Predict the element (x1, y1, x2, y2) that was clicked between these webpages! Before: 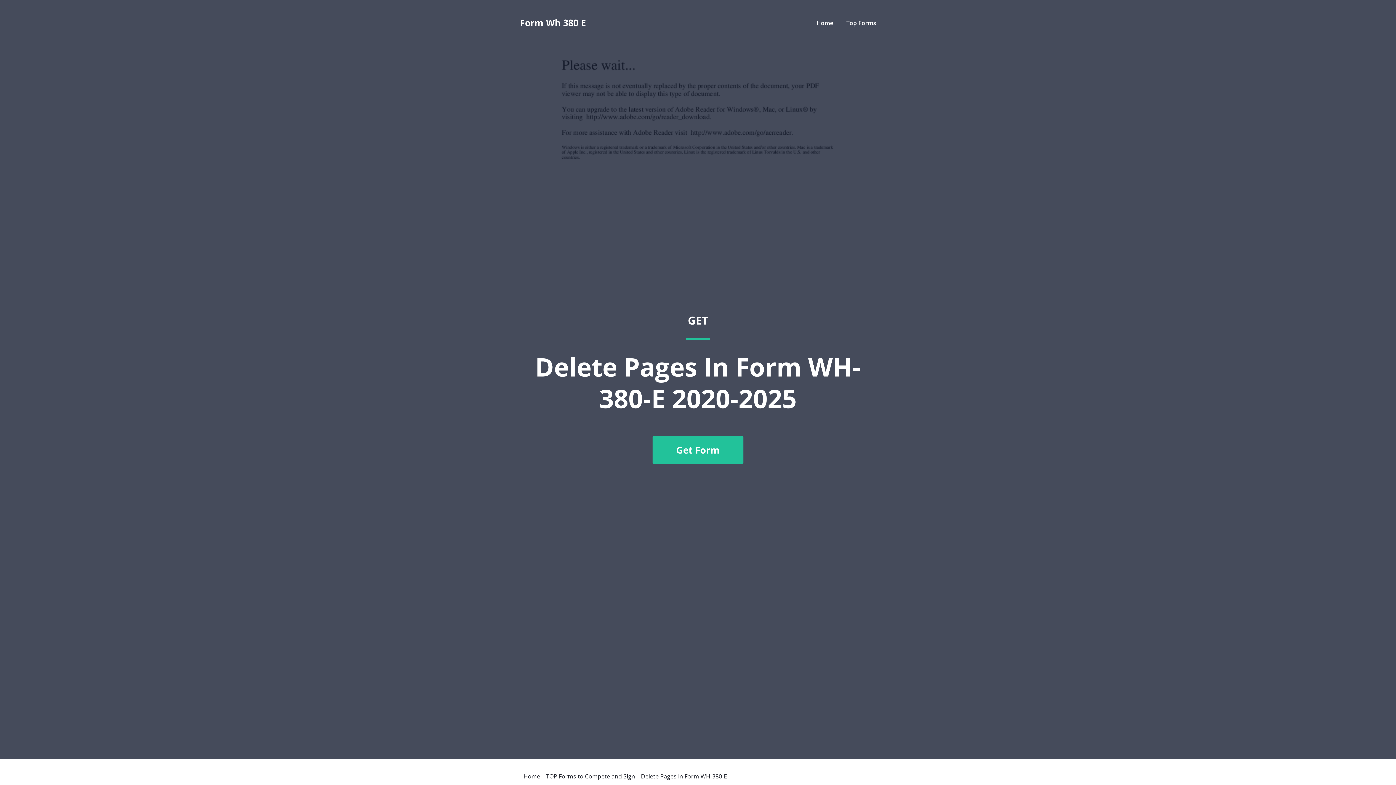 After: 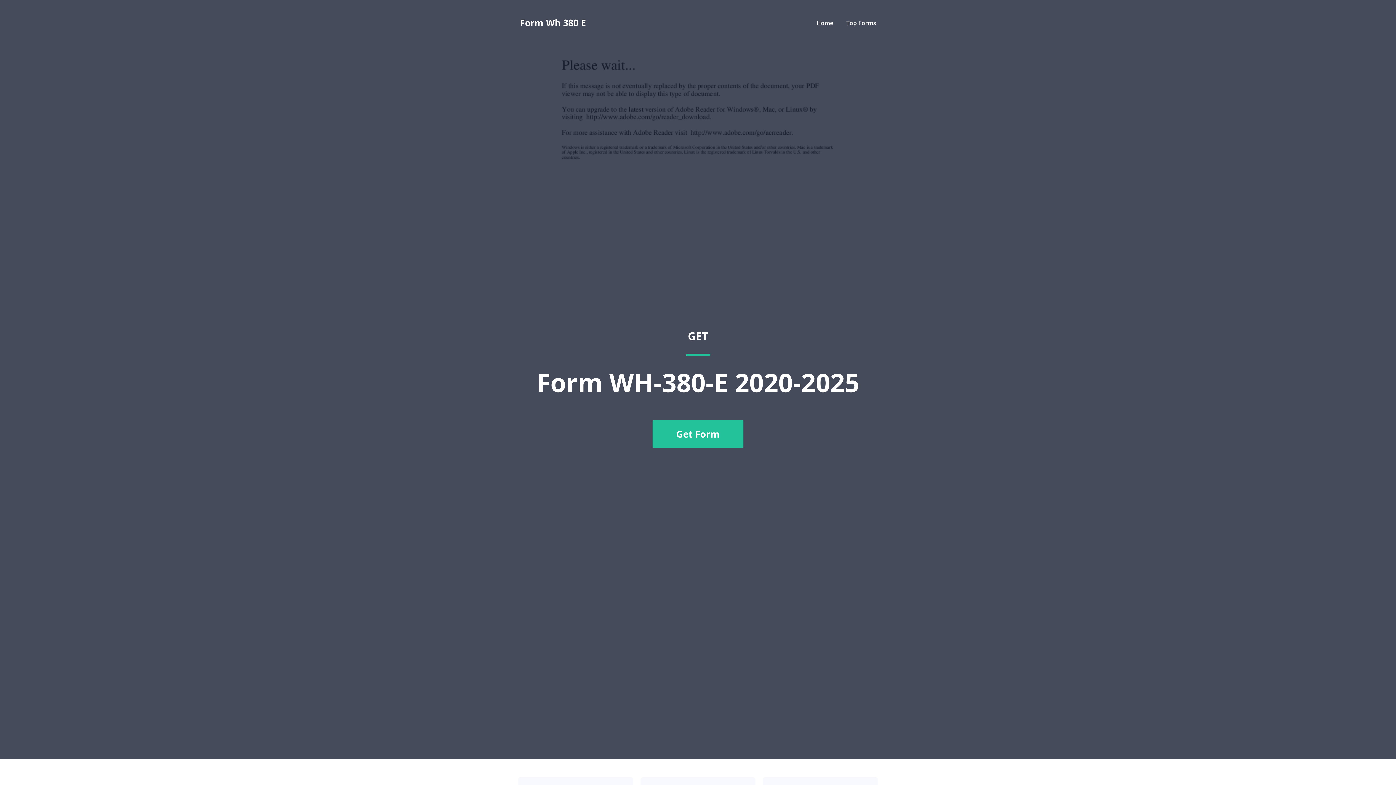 Action: label: Home bbox: (523, 773, 540, 779)